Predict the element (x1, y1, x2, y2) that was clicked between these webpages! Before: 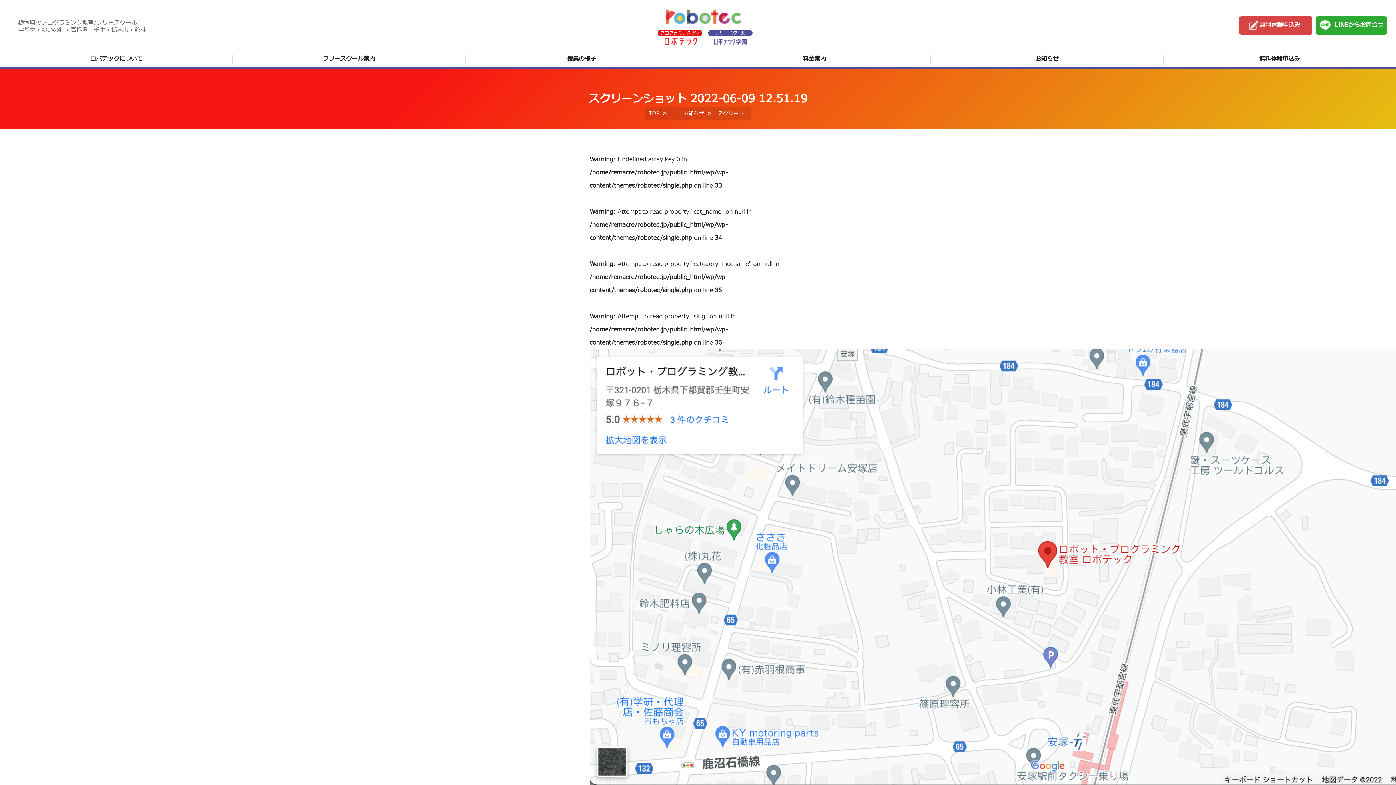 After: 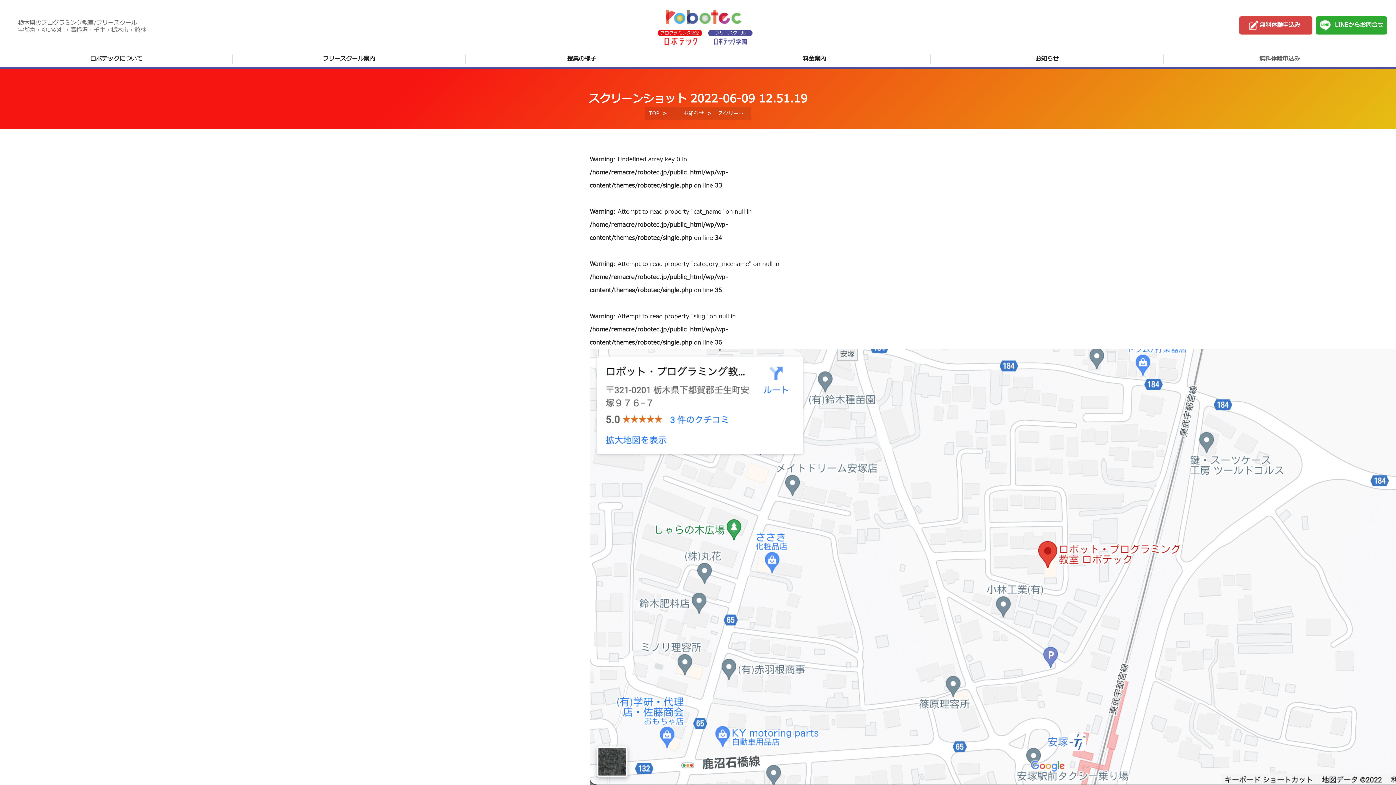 Action: bbox: (1164, 54, 1396, 63) label: 無料体験申込み